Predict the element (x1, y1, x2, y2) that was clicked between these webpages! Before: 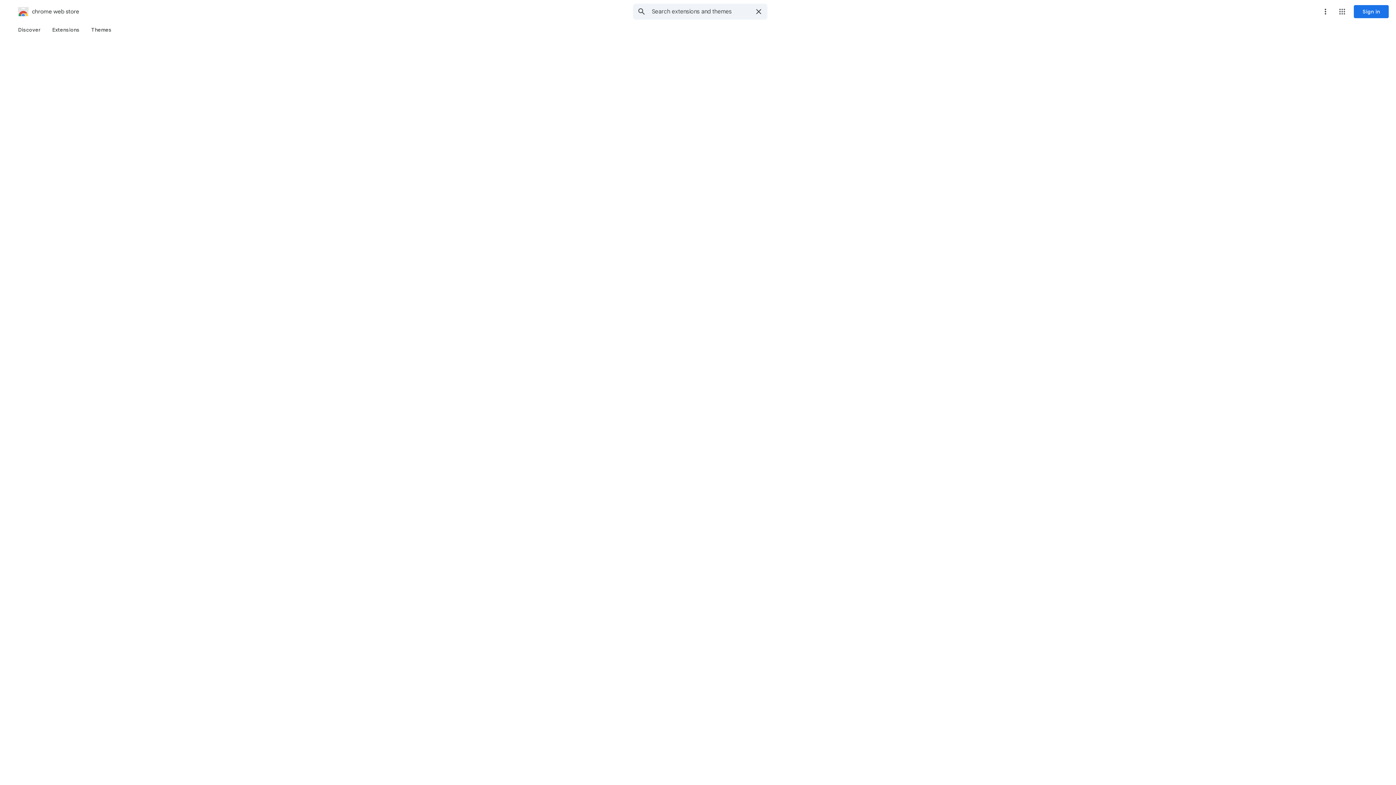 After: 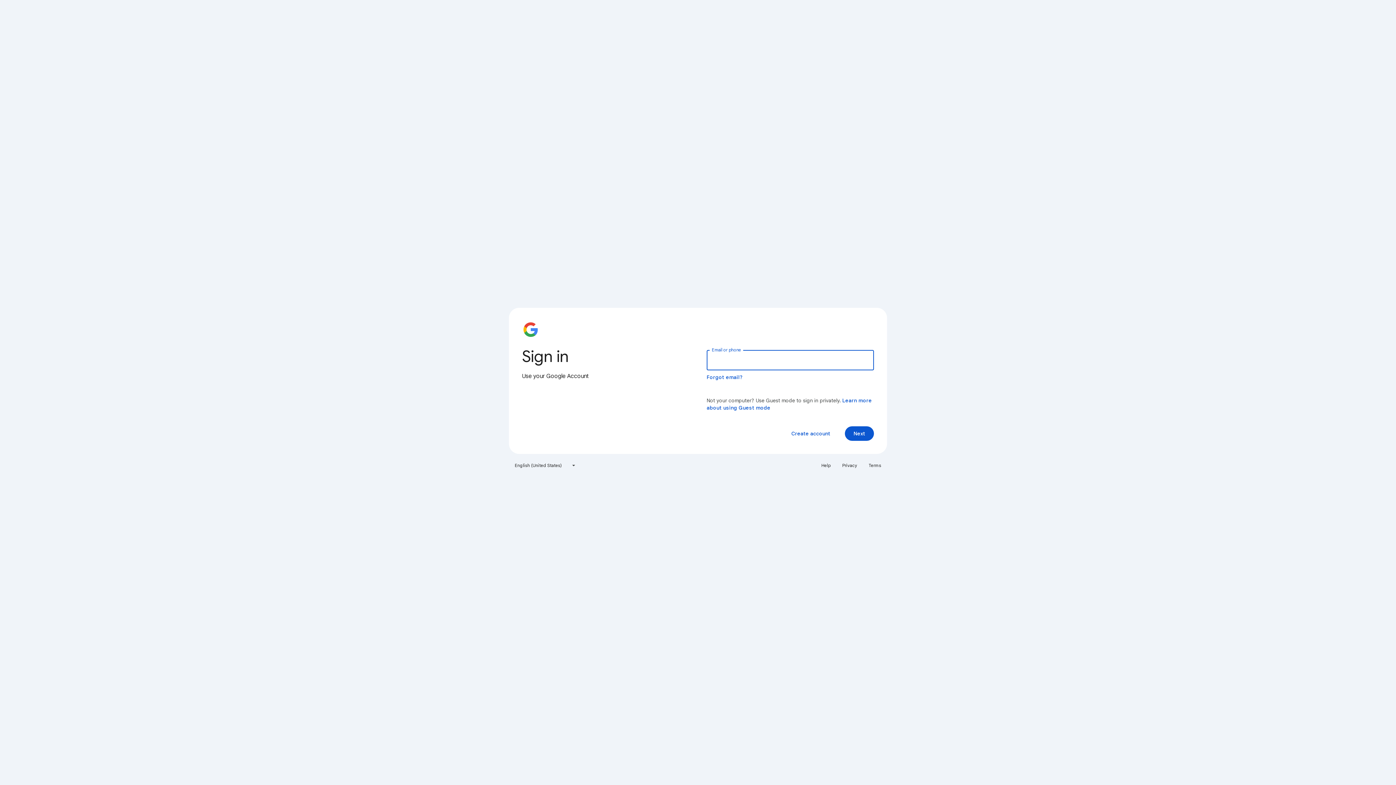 Action: bbox: (1354, 5, 1389, 18) label: Sign in